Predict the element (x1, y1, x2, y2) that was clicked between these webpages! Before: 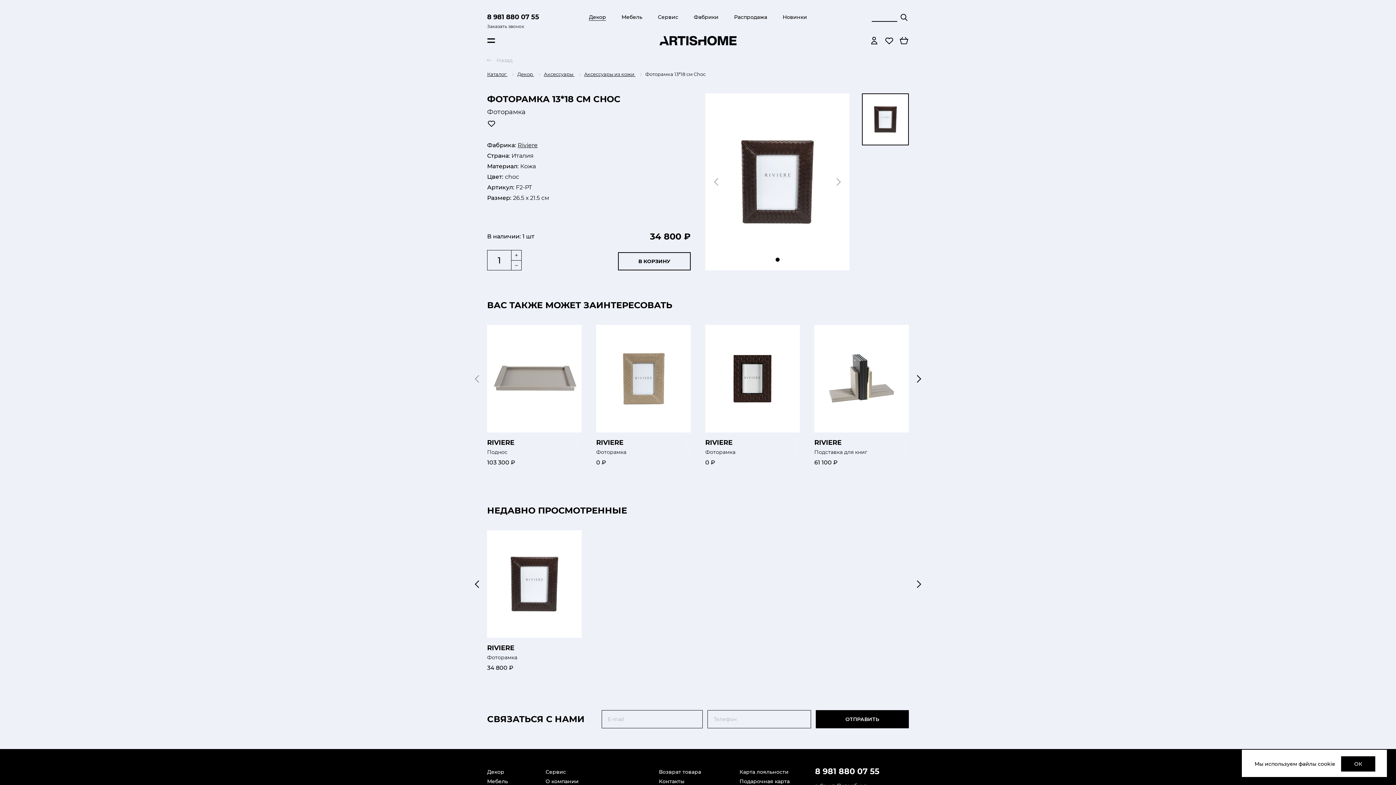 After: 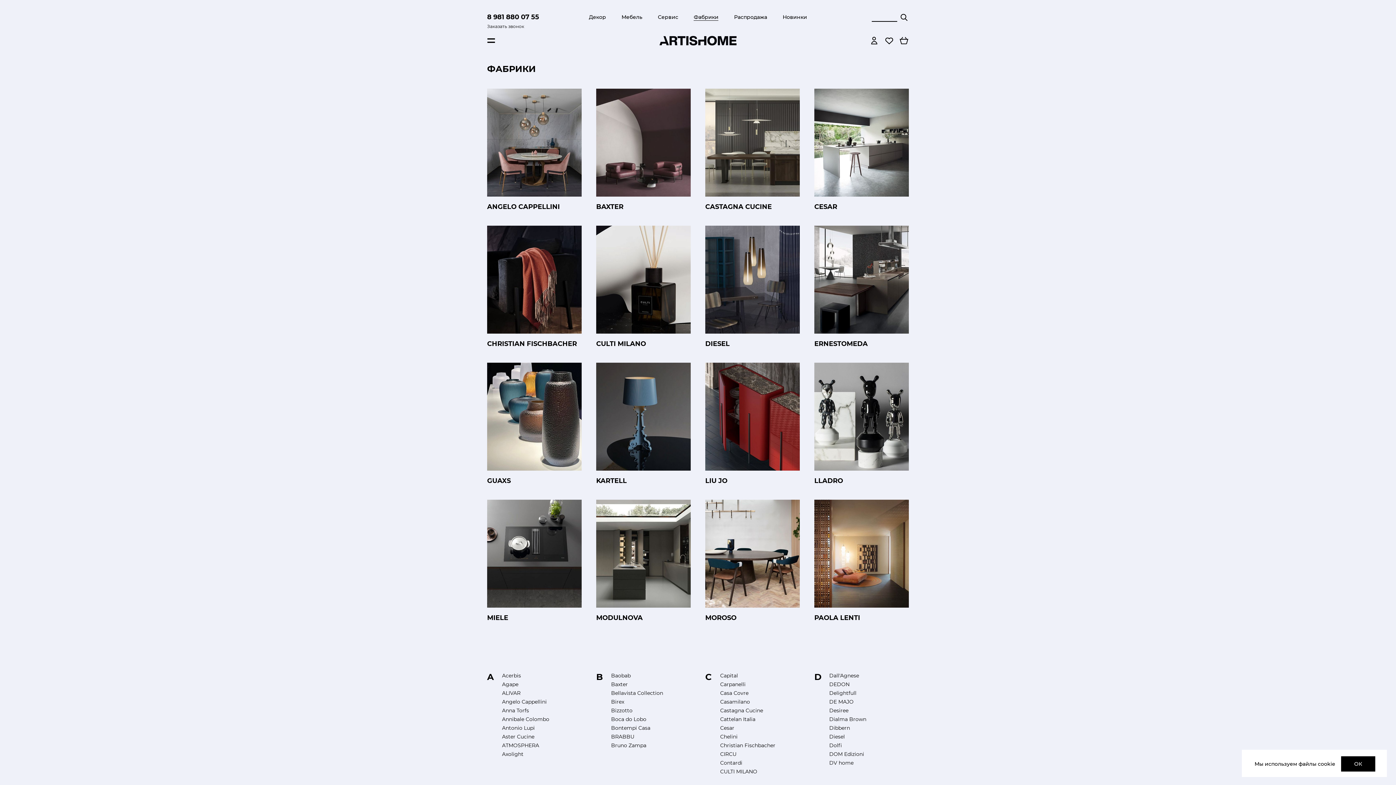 Action: label: Фабрики bbox: (693, 13, 718, 20)